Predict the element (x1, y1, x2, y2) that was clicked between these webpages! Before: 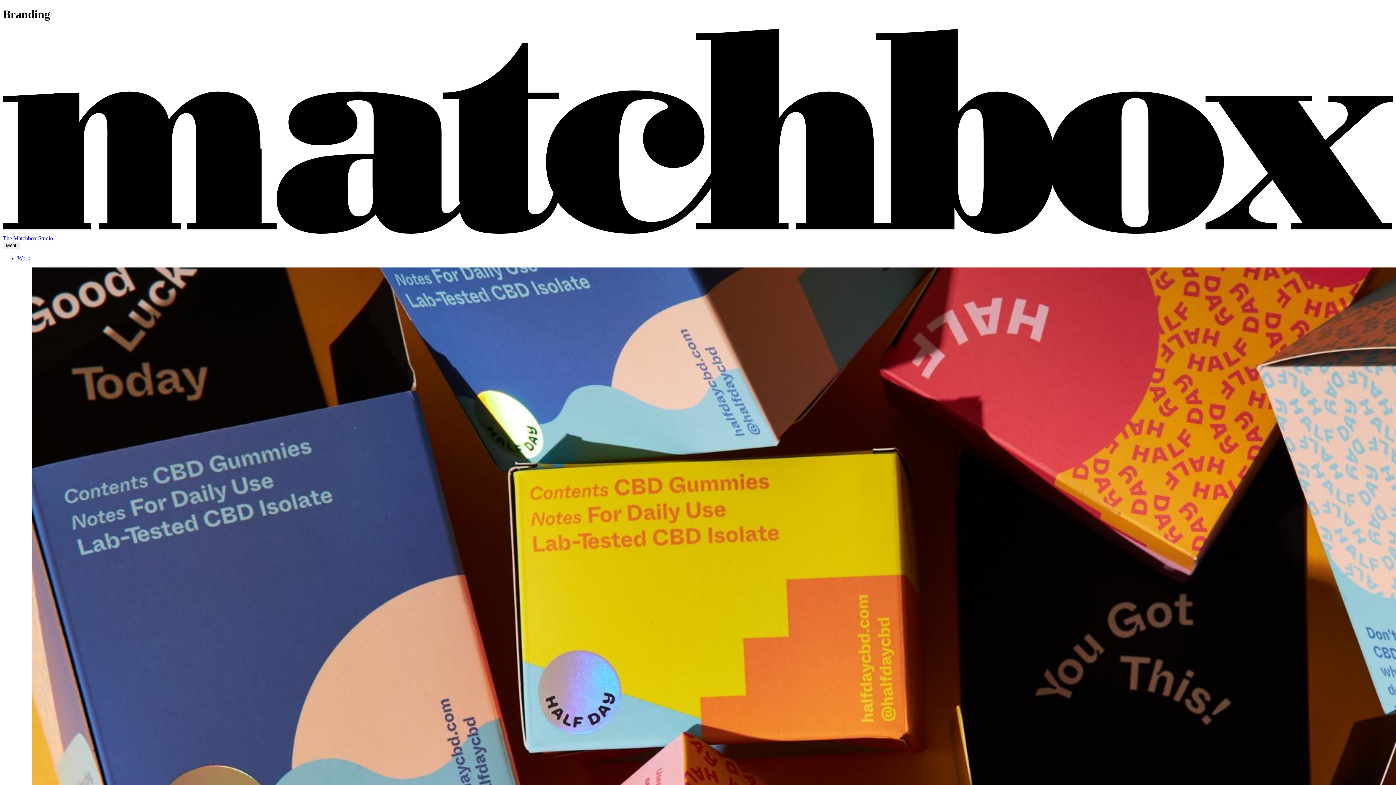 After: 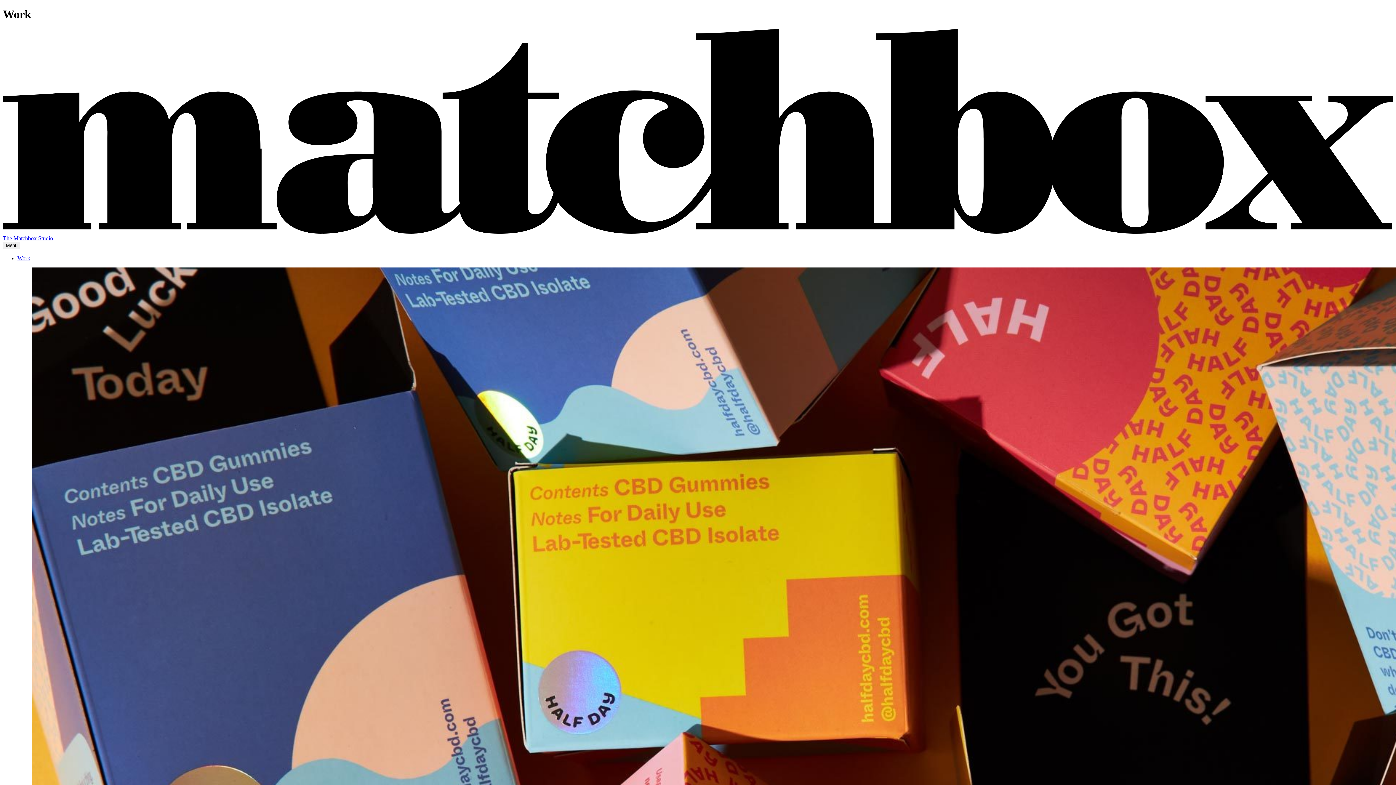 Action: label: Work bbox: (17, 255, 30, 261)